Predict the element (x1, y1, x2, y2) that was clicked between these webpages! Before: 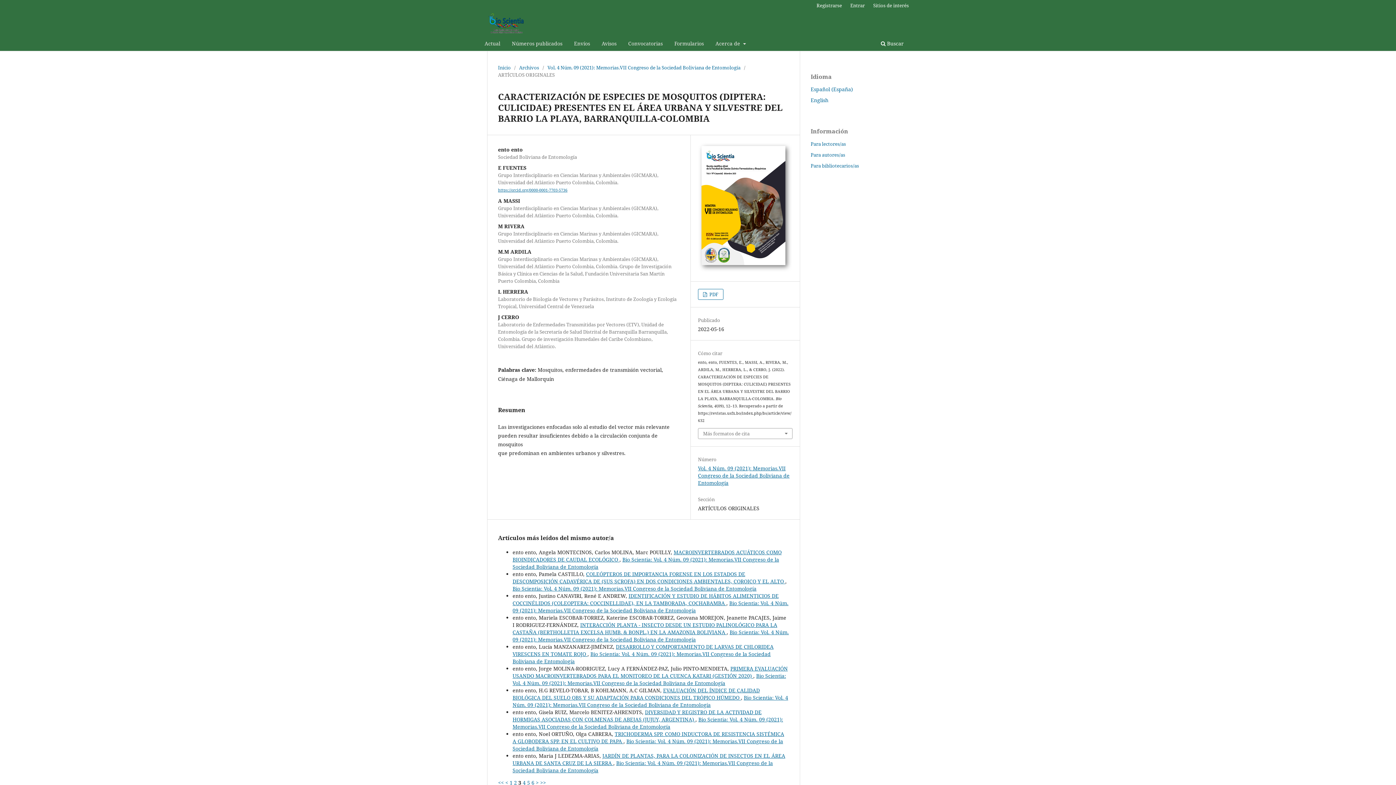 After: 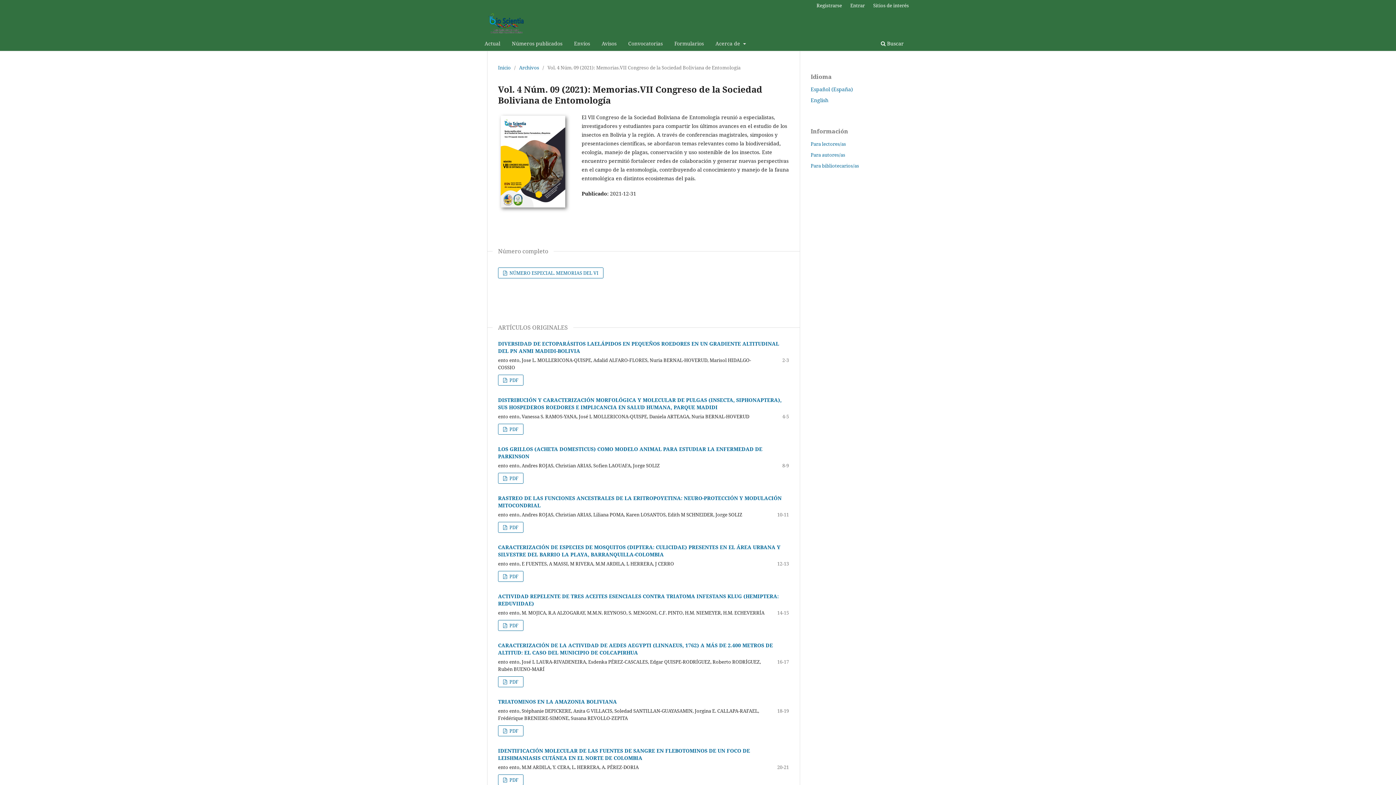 Action: bbox: (512, 672, 786, 686) label: Bio Scientia: Vol. 4 Núm. 09 (2021): Memorias.VII Congreso de la Sociedad Boliviana de Entomología